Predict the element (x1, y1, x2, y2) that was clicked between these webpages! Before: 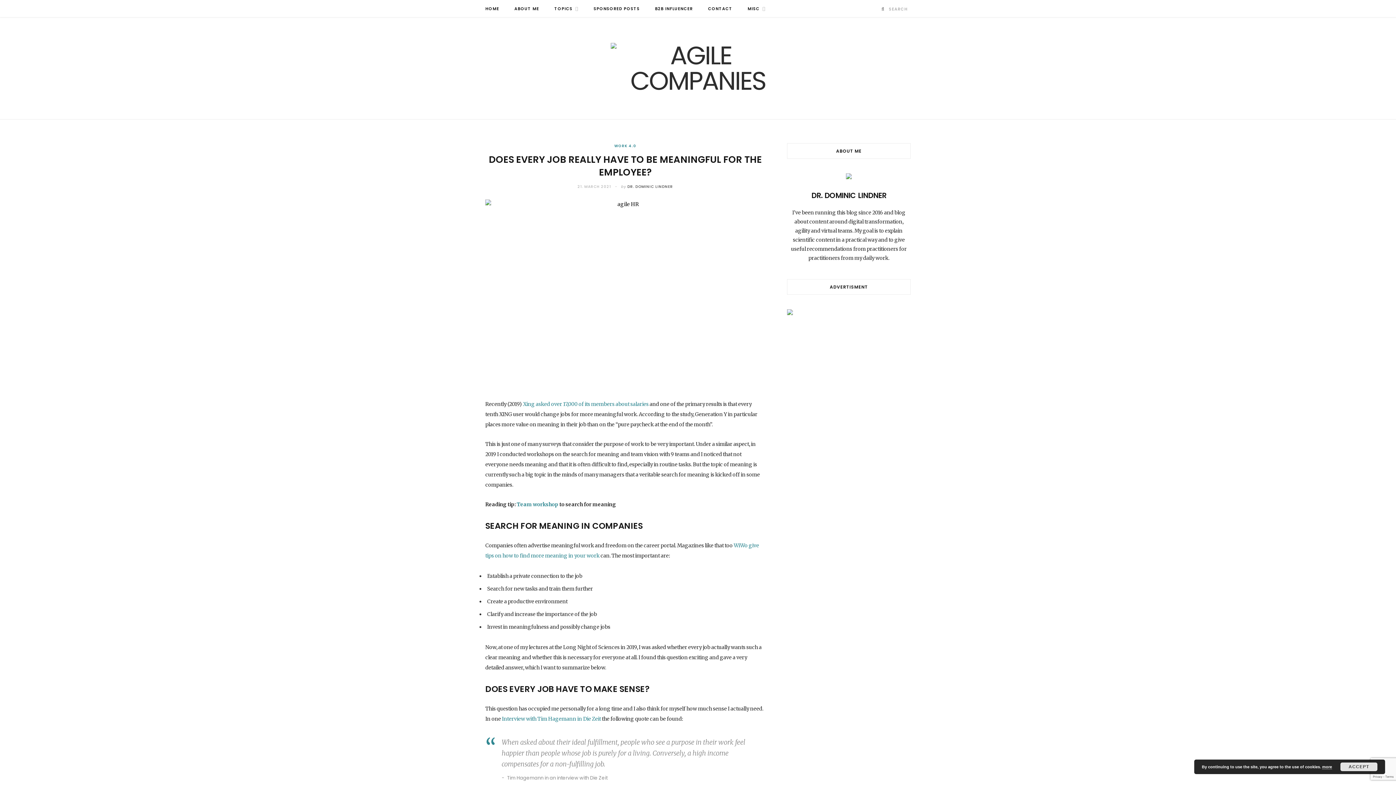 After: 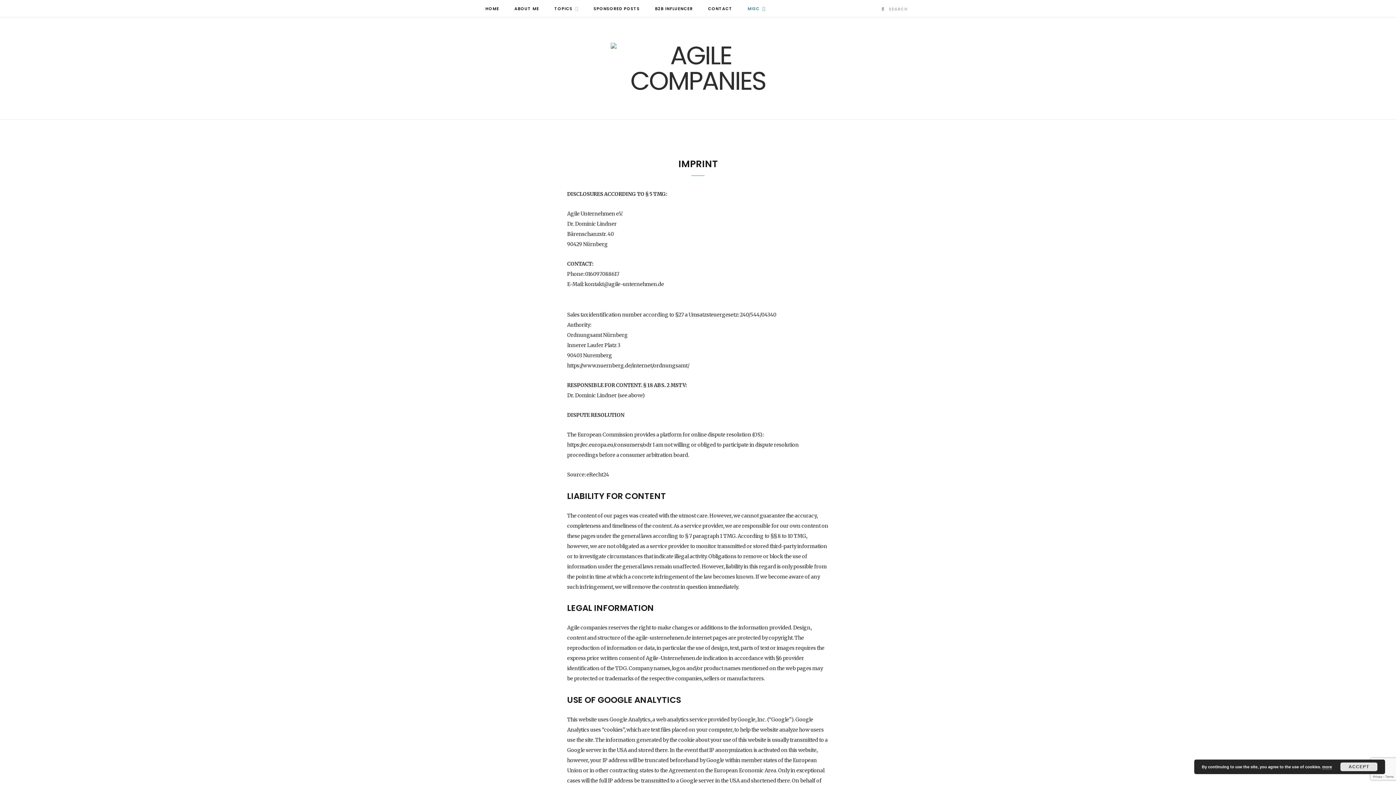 Action: label: MISC bbox: (740, 0, 773, 17)